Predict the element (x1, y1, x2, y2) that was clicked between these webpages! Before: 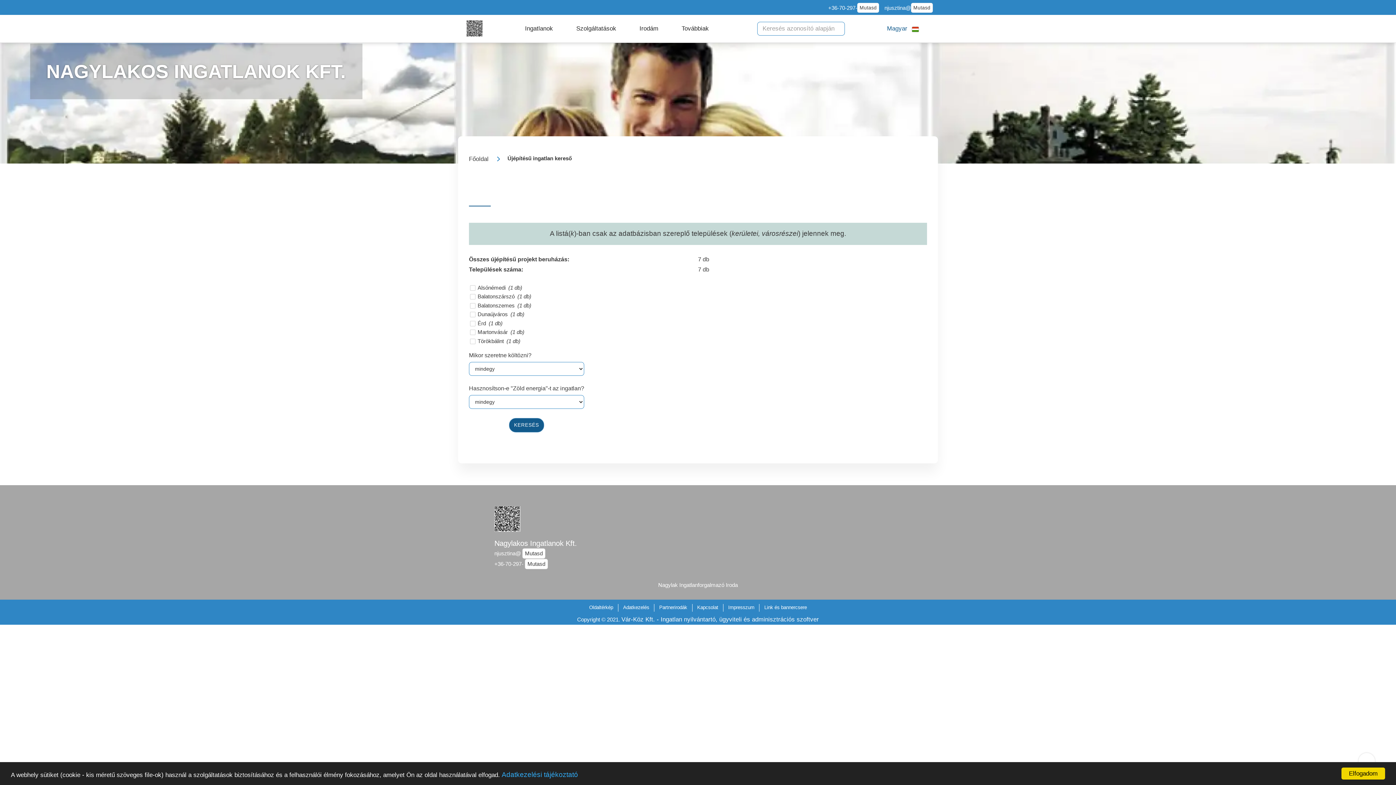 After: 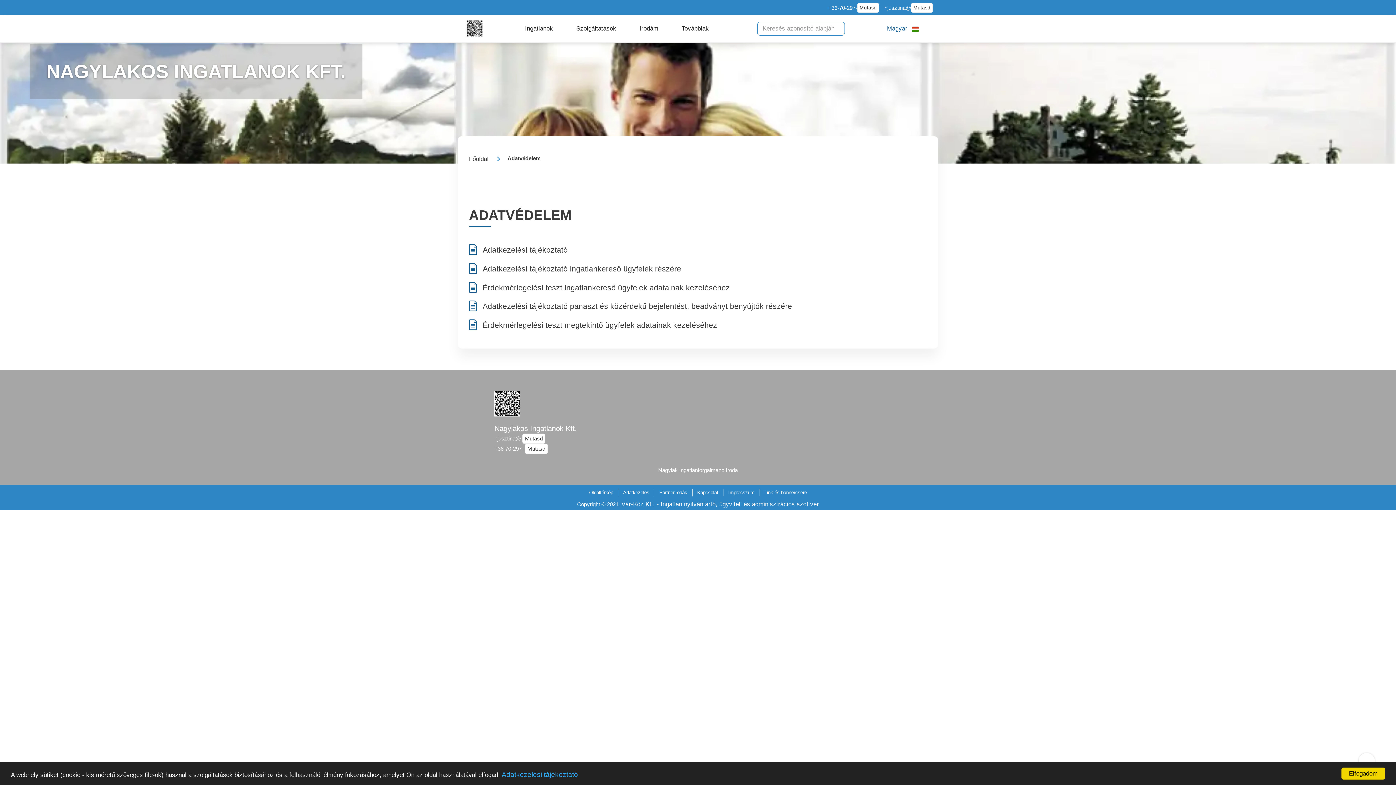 Action: label: Adatkezelési tájékoztató bbox: (501, 771, 578, 778)